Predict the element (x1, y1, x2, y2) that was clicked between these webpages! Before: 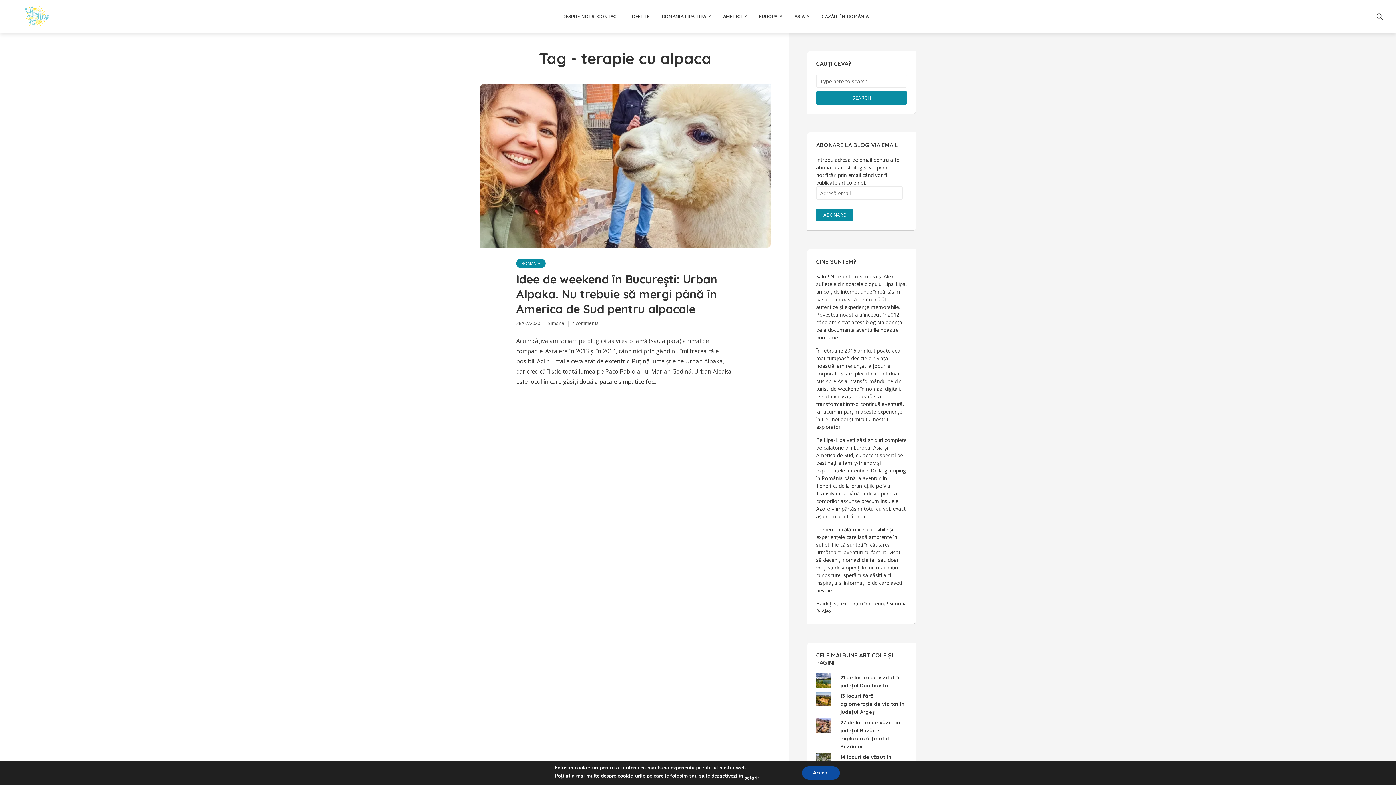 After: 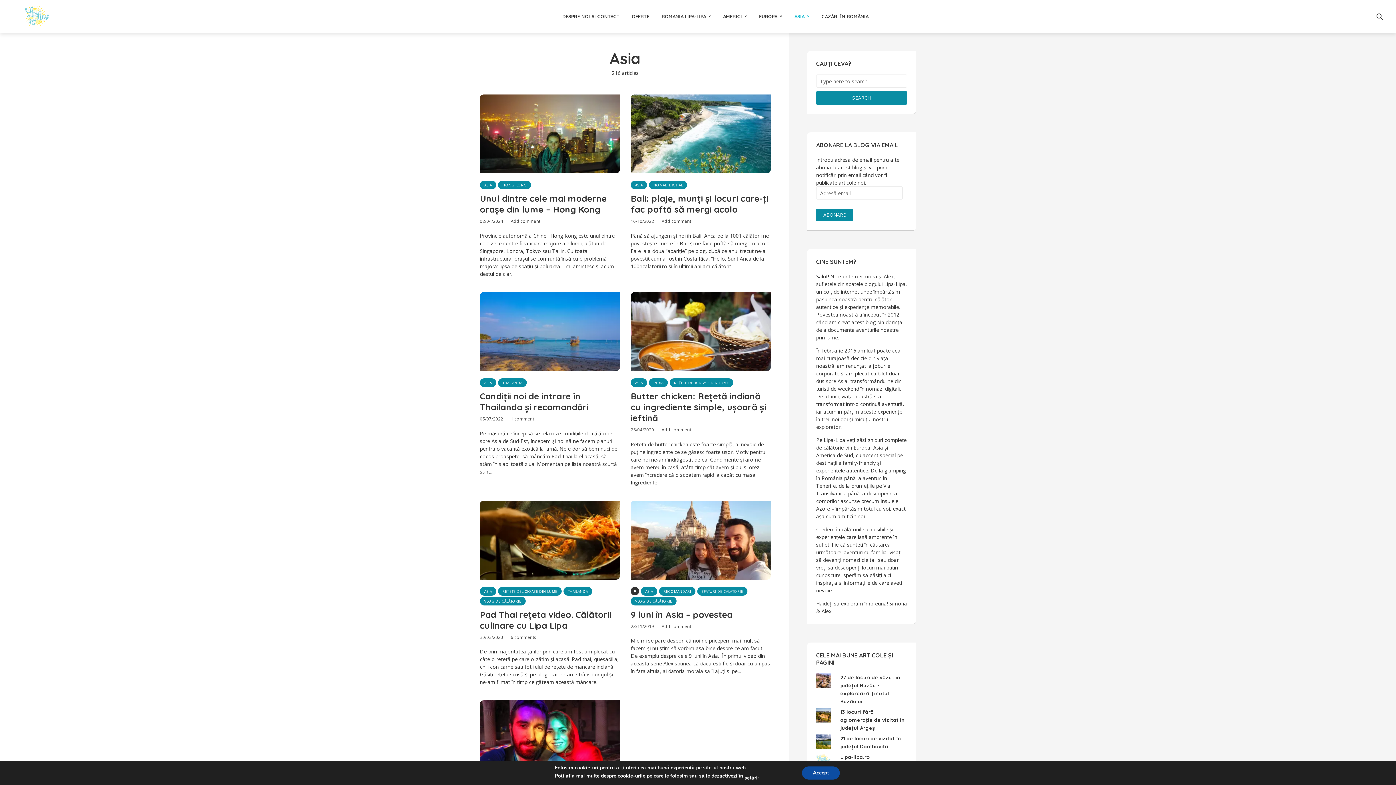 Action: bbox: (794, 6, 809, 26) label: ASIA